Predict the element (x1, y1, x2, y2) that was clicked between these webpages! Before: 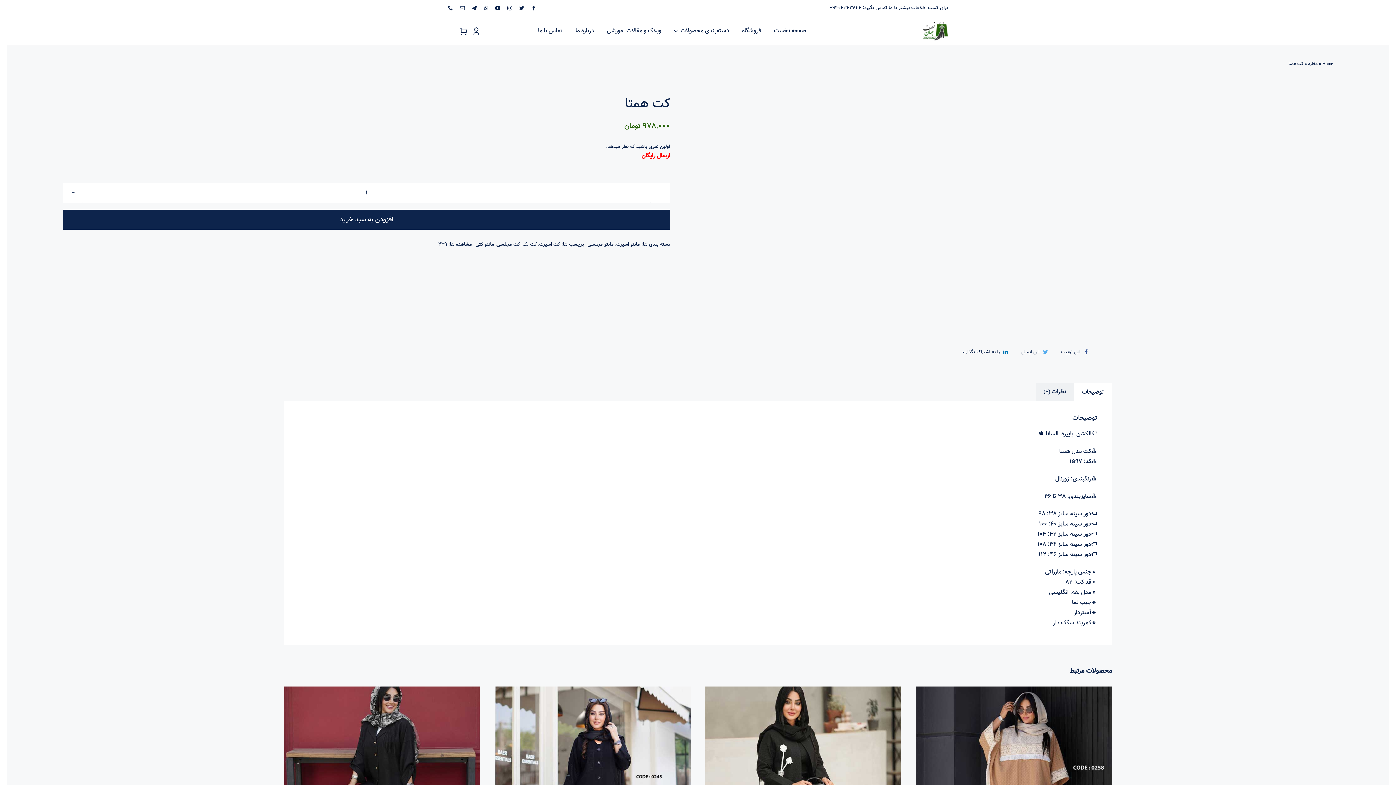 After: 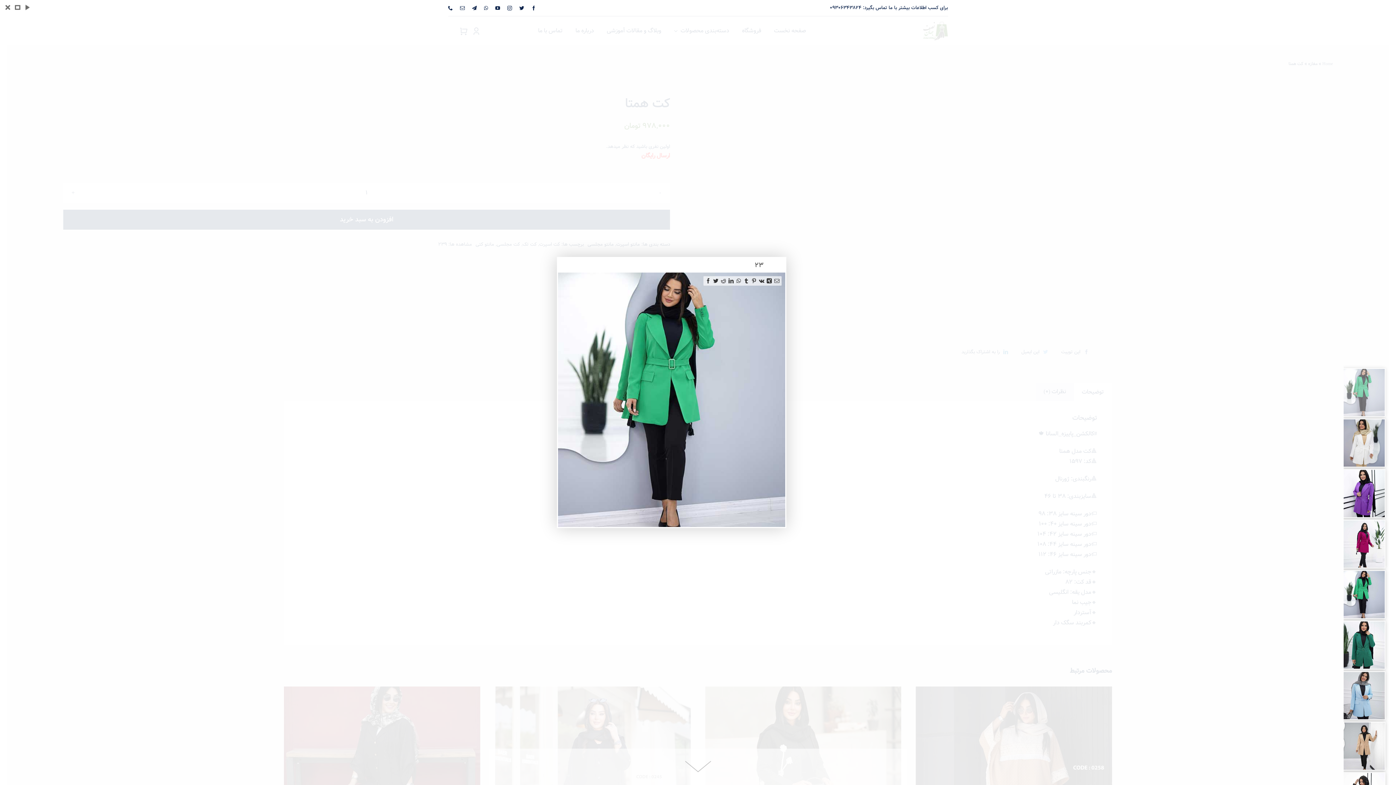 Action: bbox: (1105, 82, 1333, 336)